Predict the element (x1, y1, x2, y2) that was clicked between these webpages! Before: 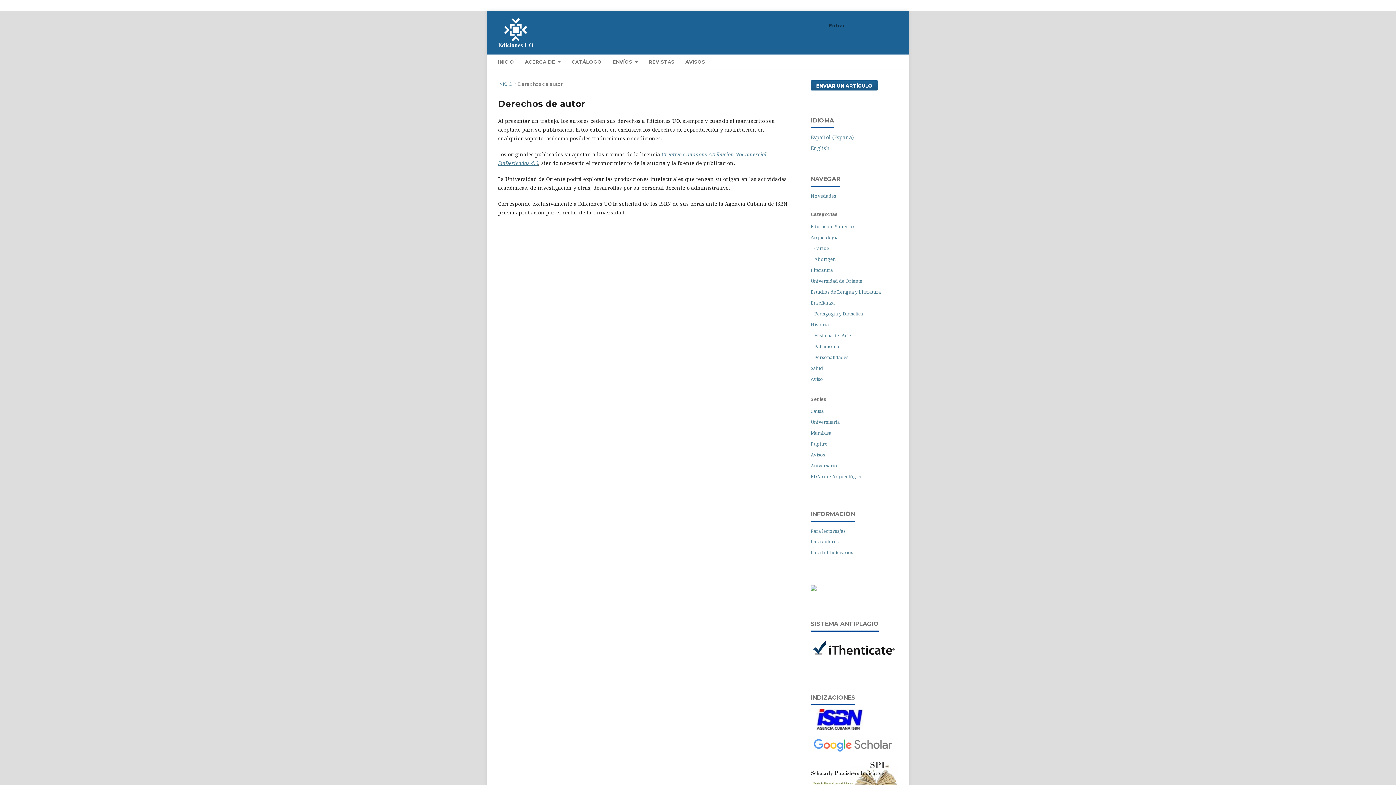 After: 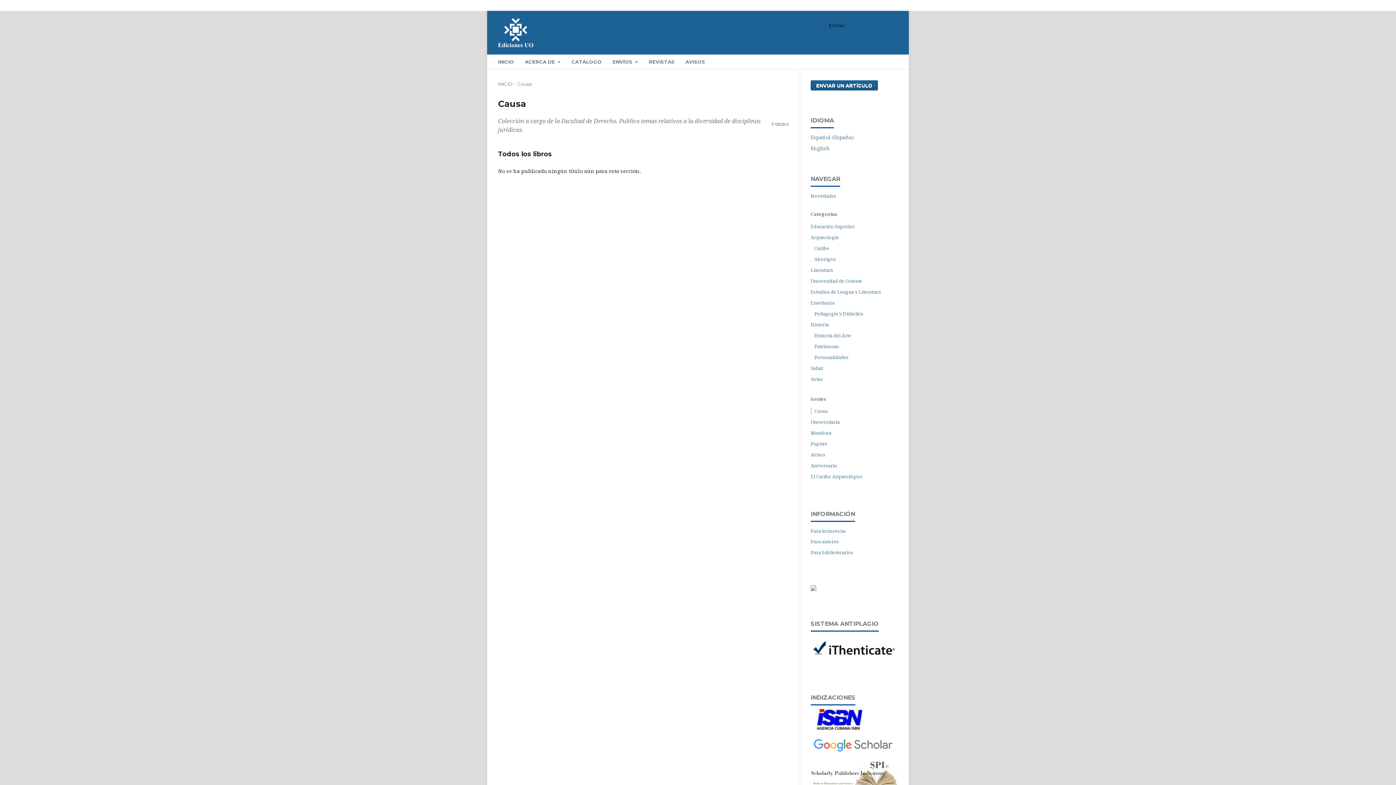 Action: bbox: (810, 408, 824, 414) label: Causa